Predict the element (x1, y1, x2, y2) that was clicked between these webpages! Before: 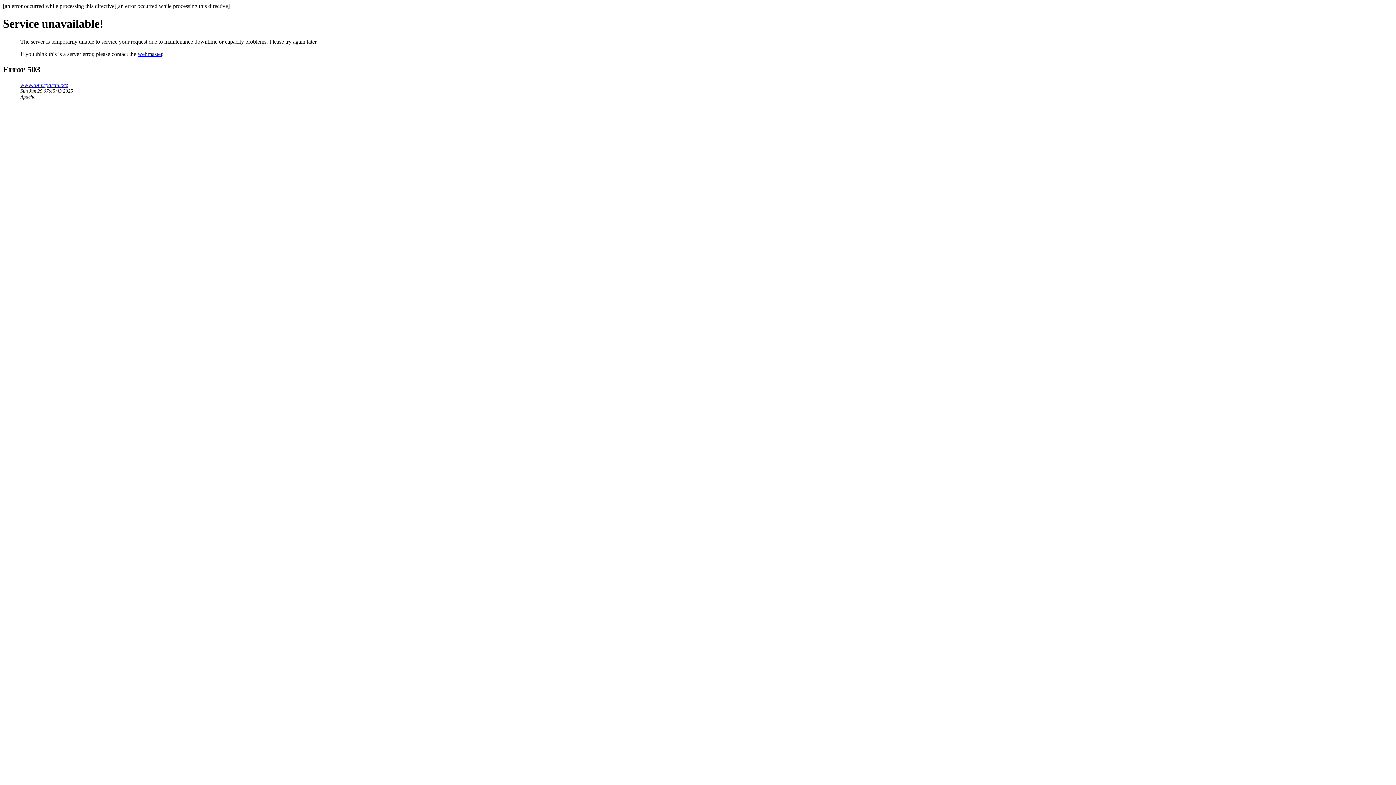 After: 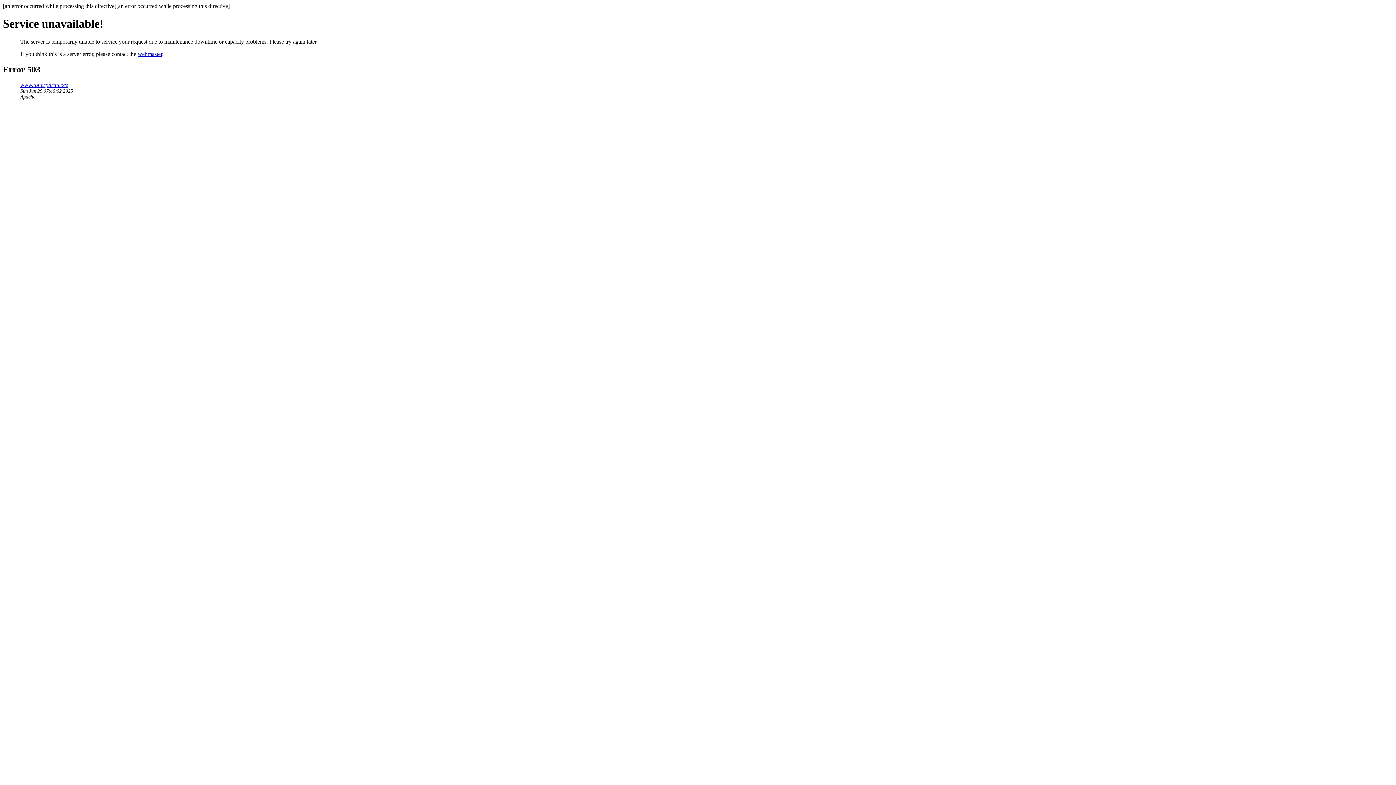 Action: bbox: (20, 81, 68, 87) label: www.tonerpartner.cz